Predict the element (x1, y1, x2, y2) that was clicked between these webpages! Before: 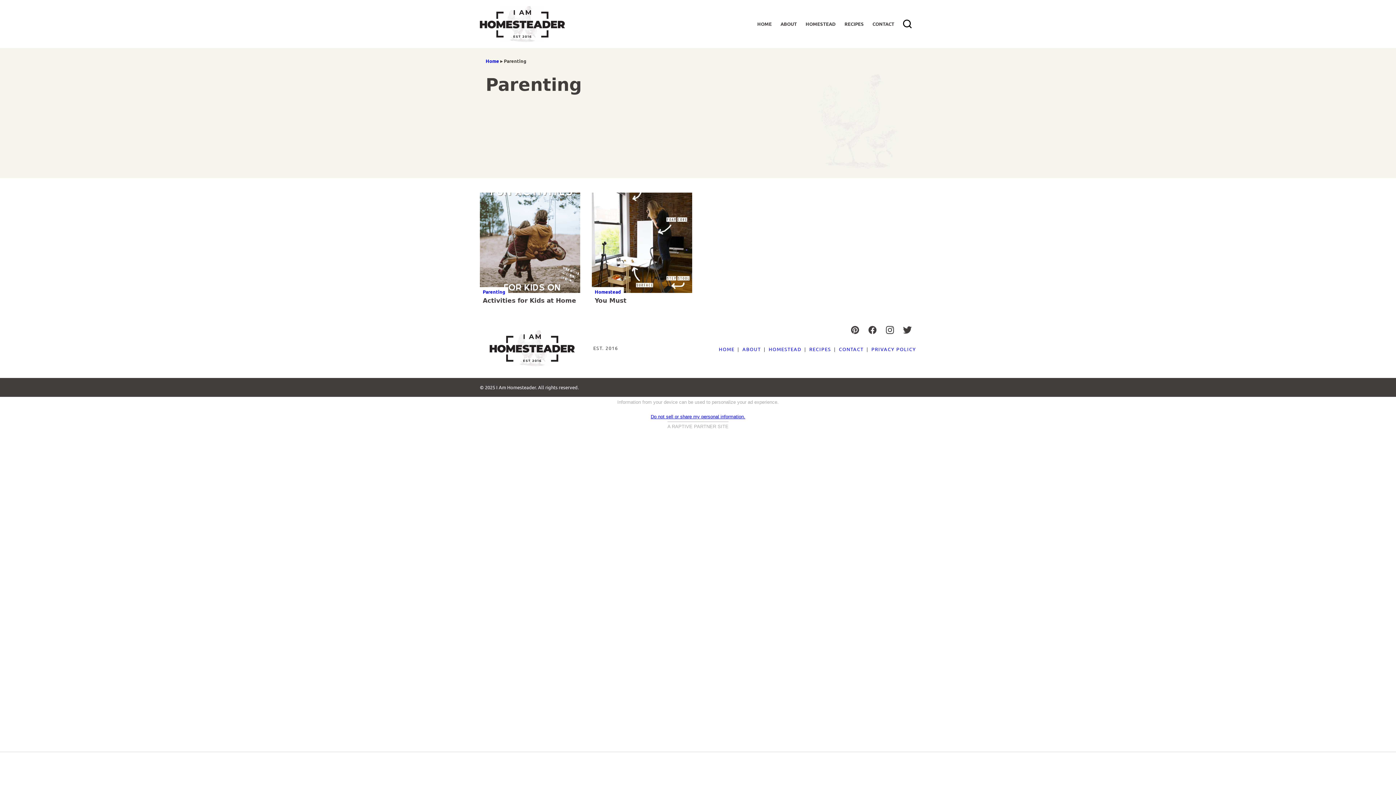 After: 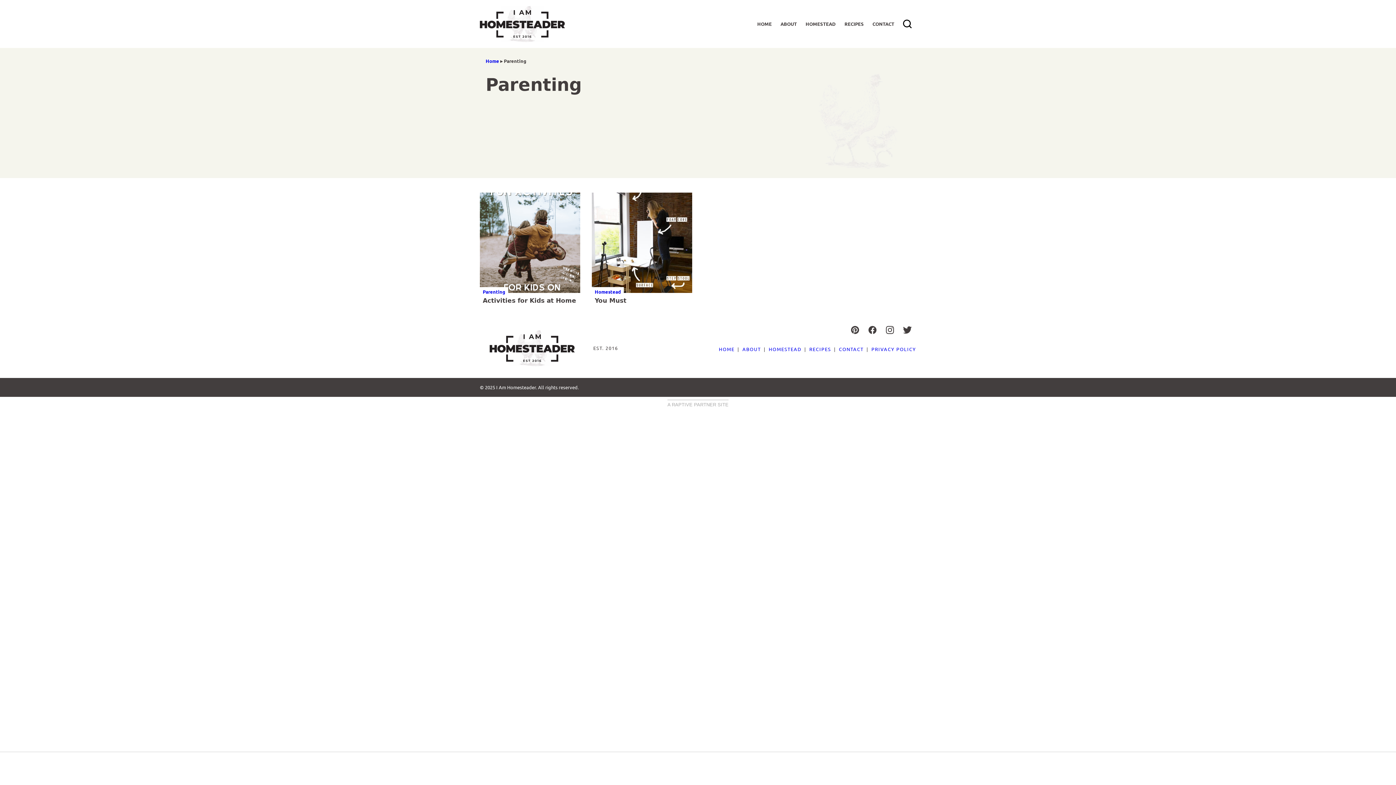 Action: label: Parenting bbox: (480, 287, 508, 294)